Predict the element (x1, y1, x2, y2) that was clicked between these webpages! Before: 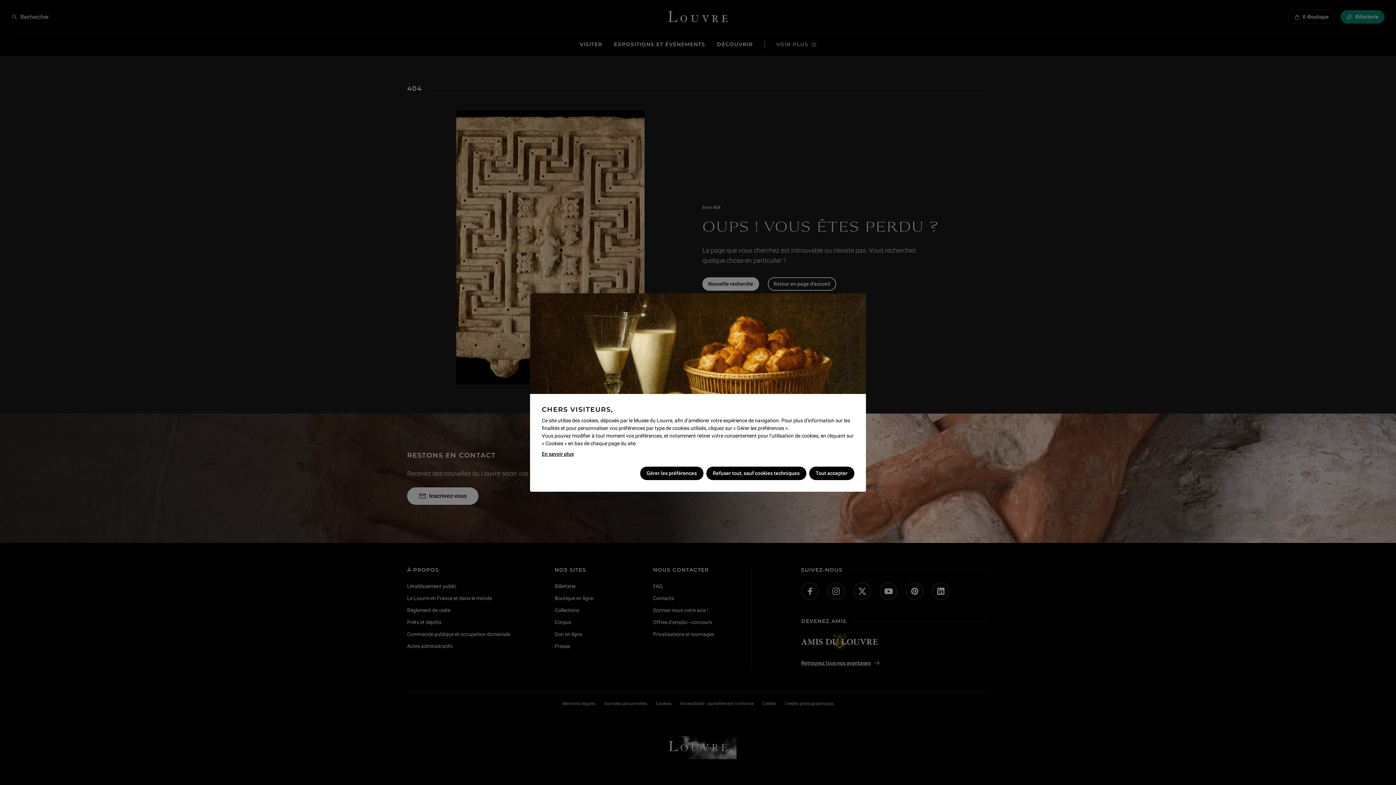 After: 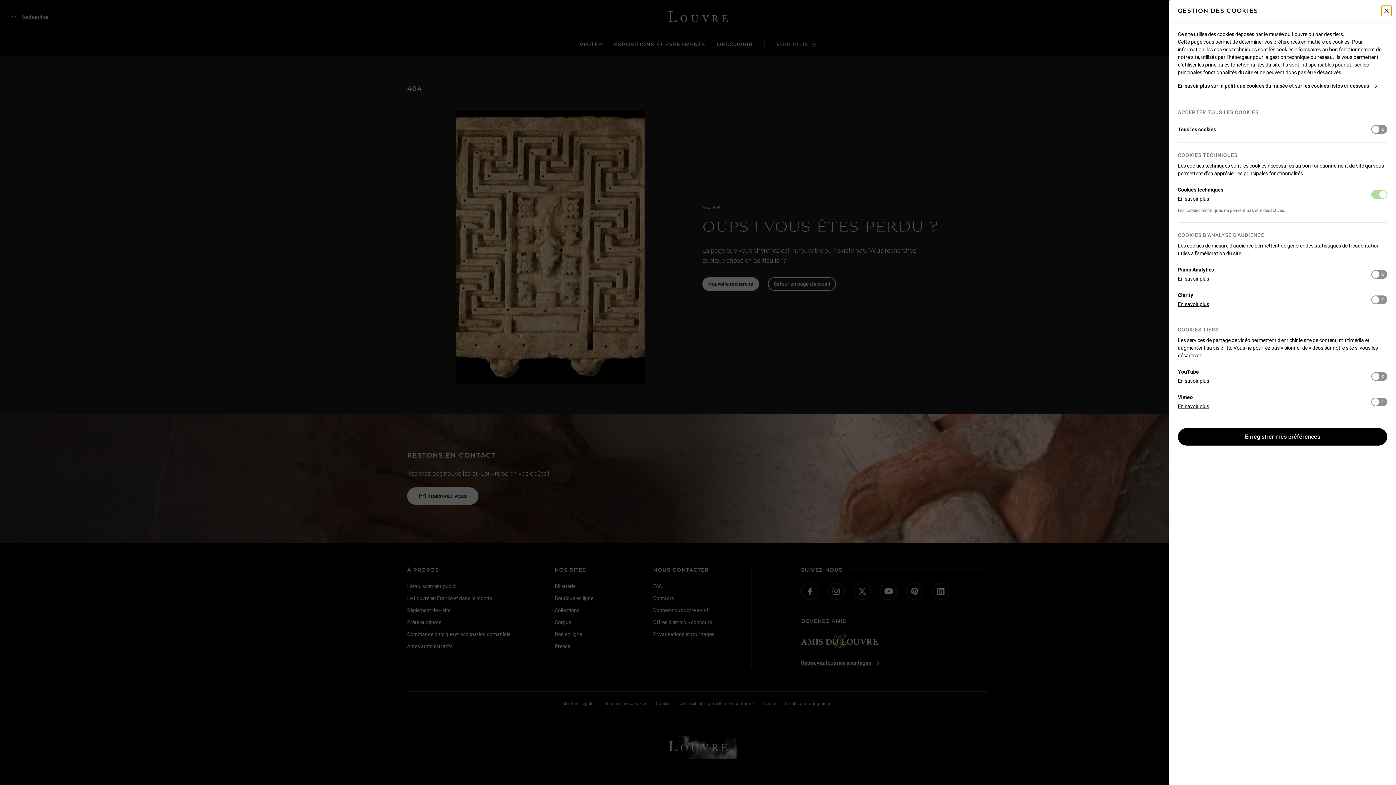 Action: bbox: (640, 466, 703, 480) label: Gérer les préférences